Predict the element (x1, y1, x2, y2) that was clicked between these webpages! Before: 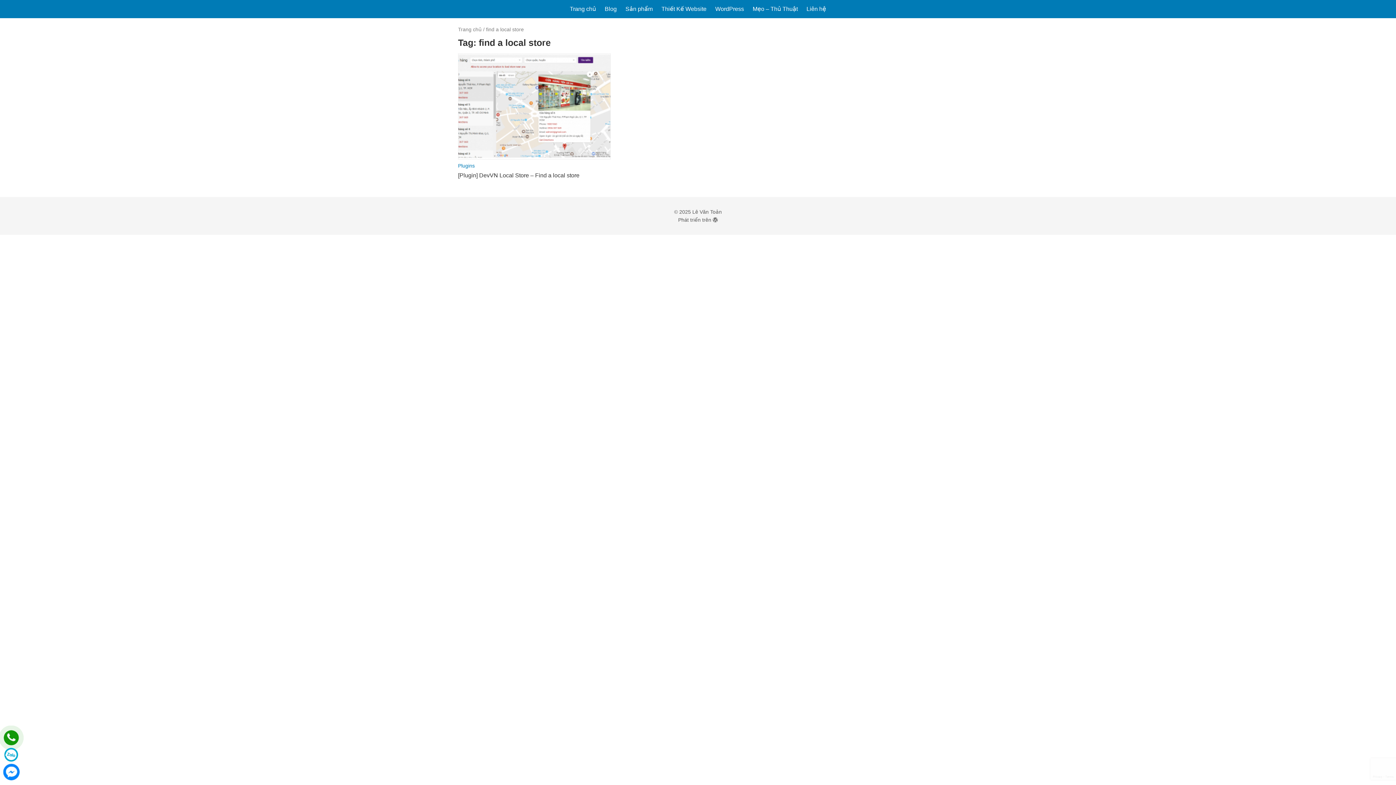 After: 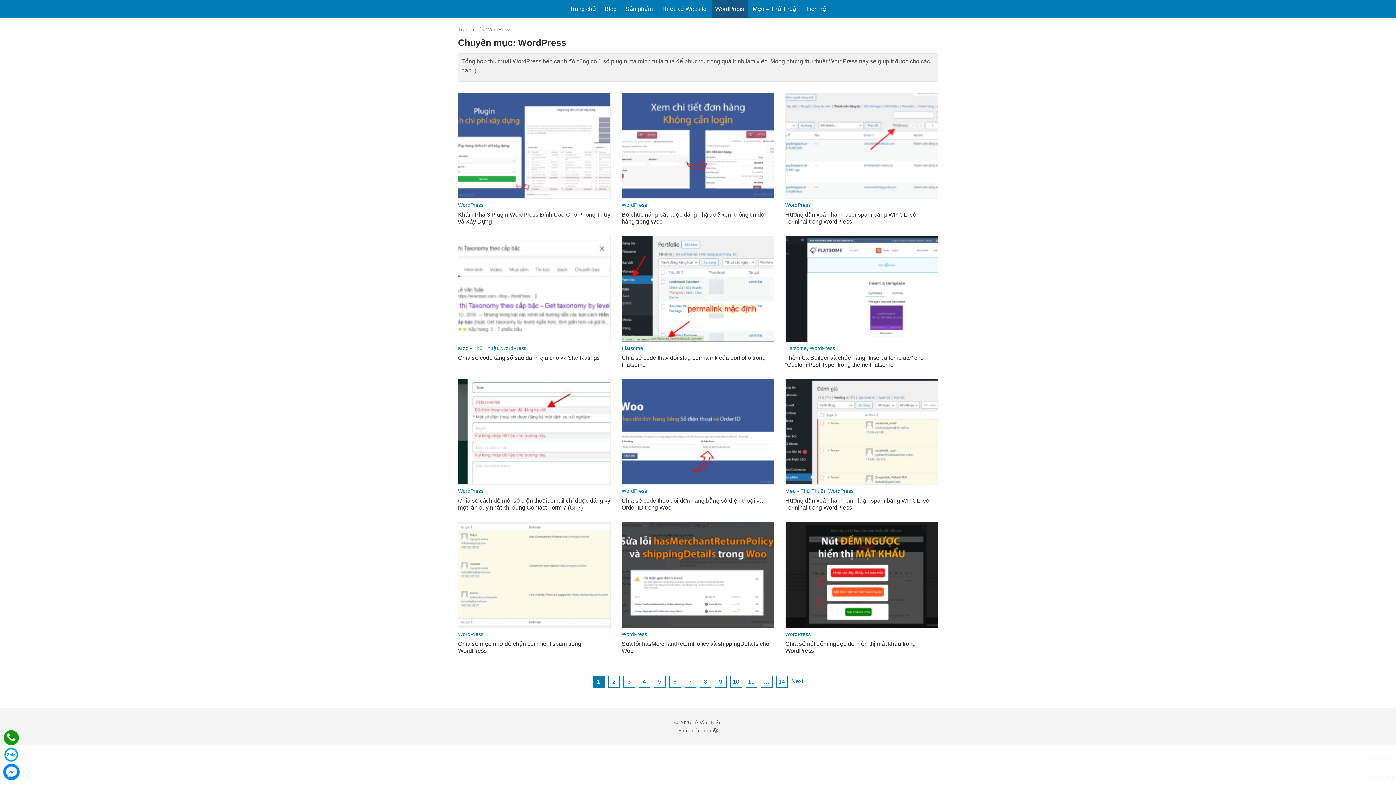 Action: bbox: (711, 0, 747, 18) label: WordPress